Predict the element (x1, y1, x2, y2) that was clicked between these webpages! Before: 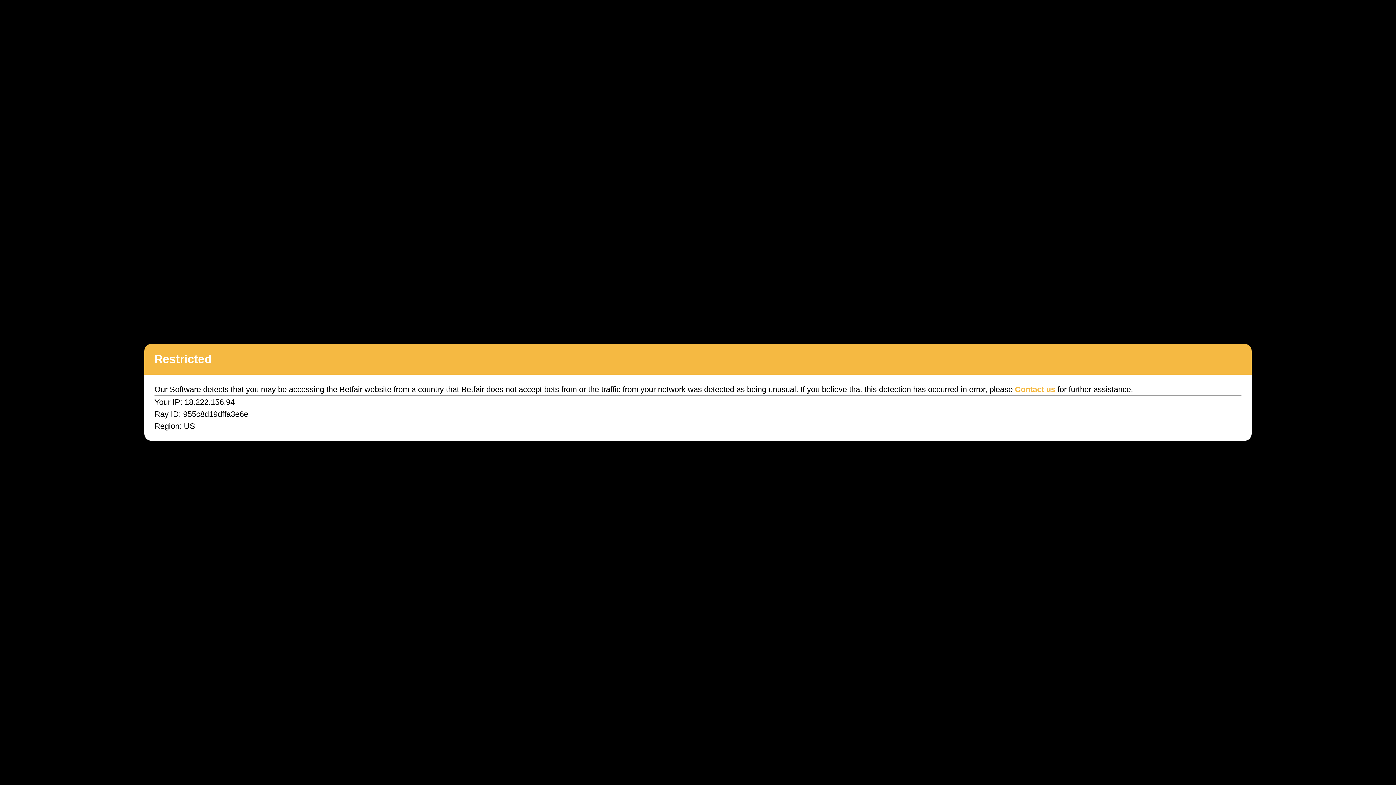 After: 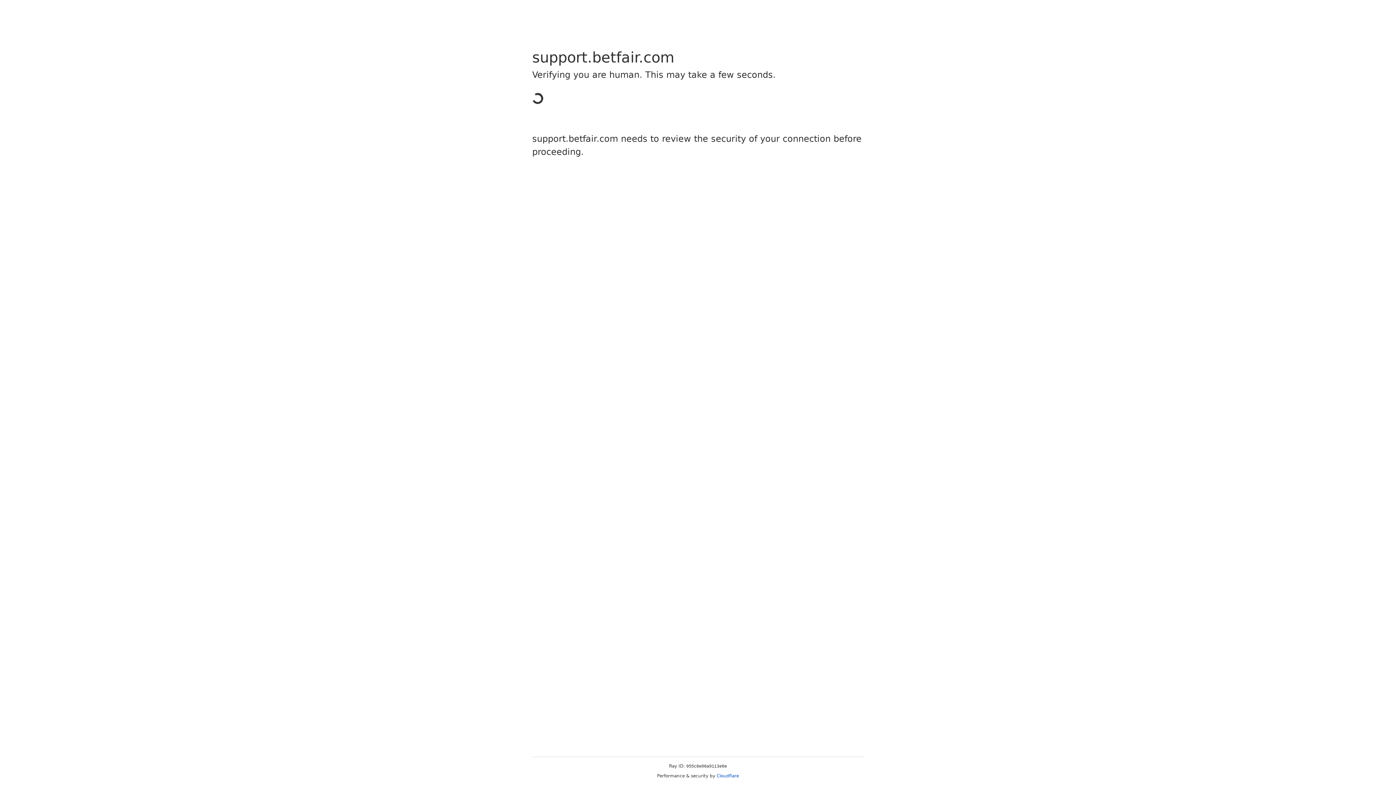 Action: bbox: (1015, 385, 1055, 394) label: Contact us